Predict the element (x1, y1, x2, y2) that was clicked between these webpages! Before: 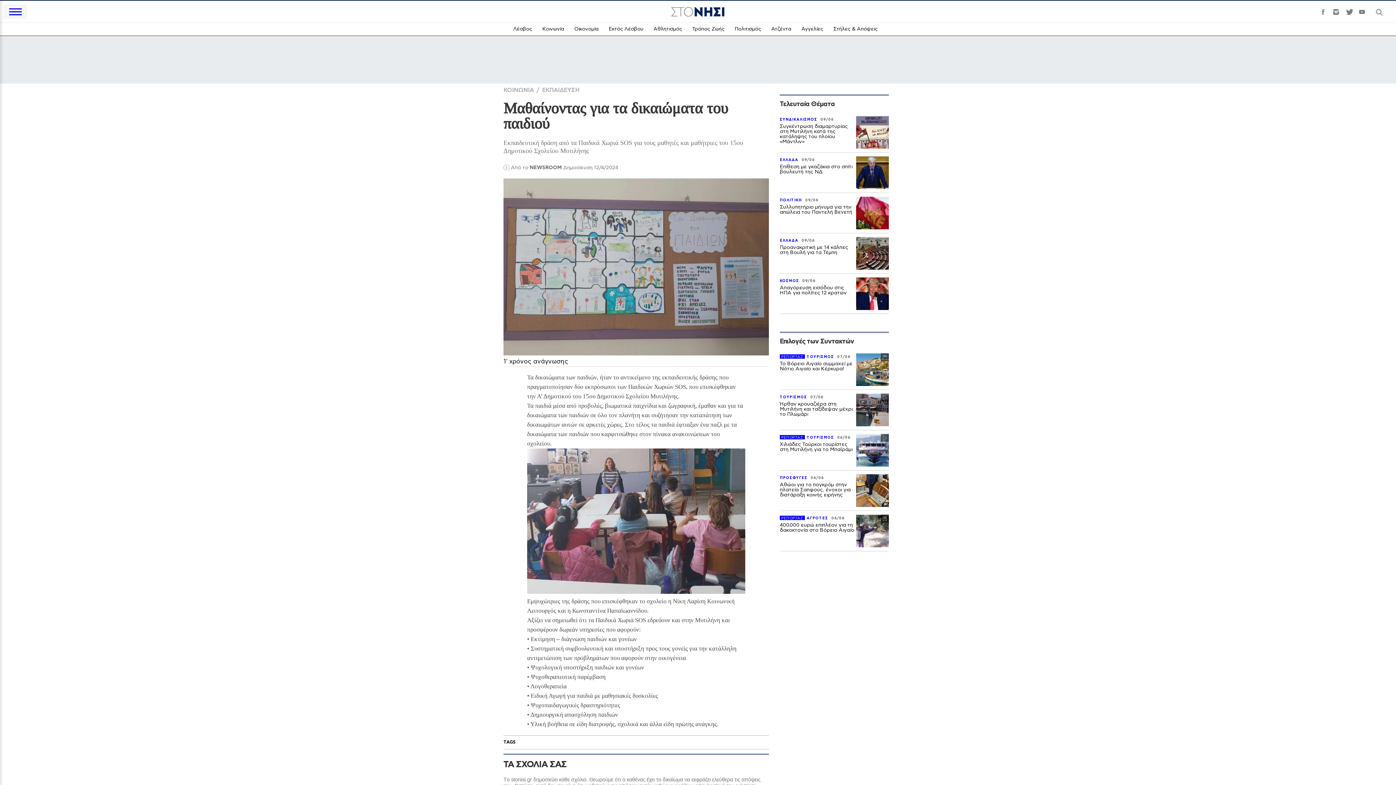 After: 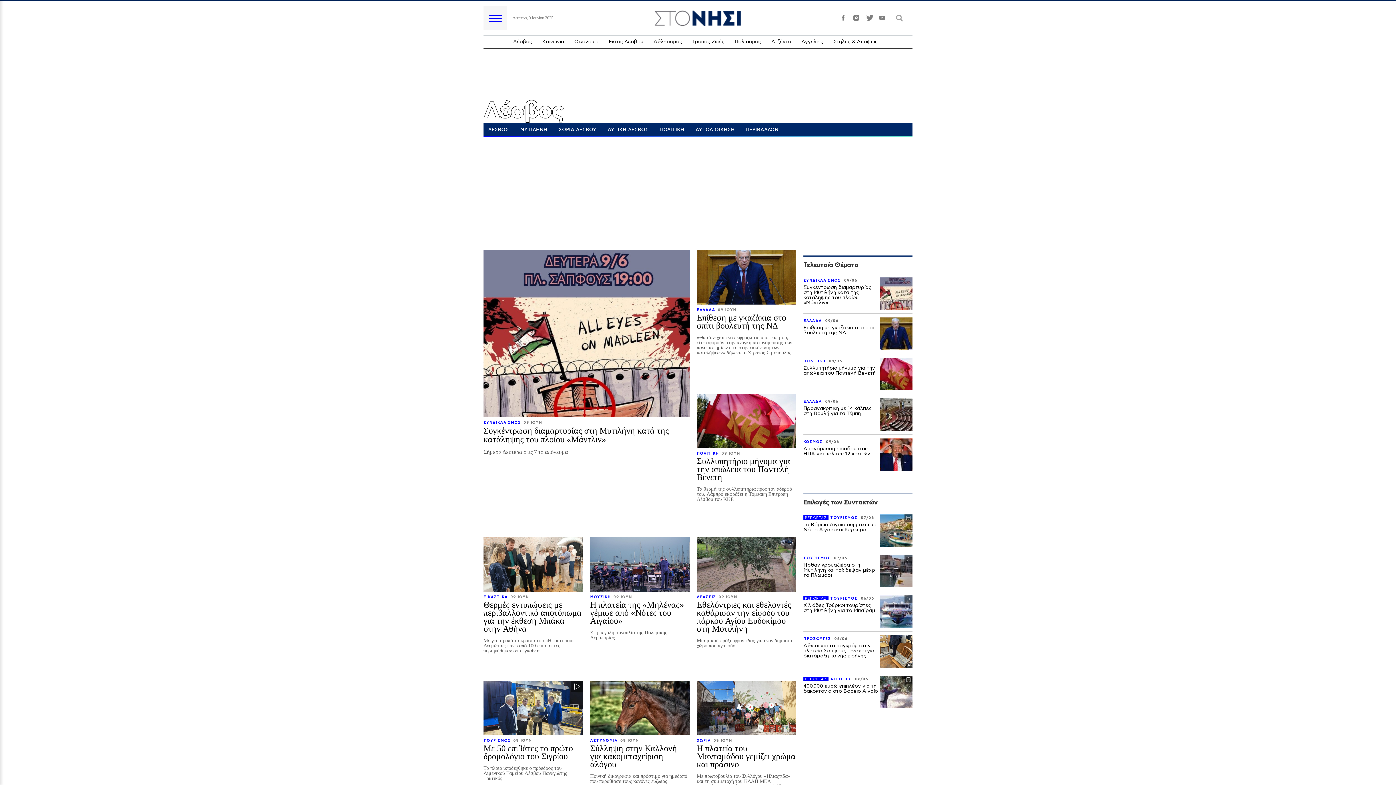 Action: bbox: (513, 26, 532, 31) label: Λέσβος